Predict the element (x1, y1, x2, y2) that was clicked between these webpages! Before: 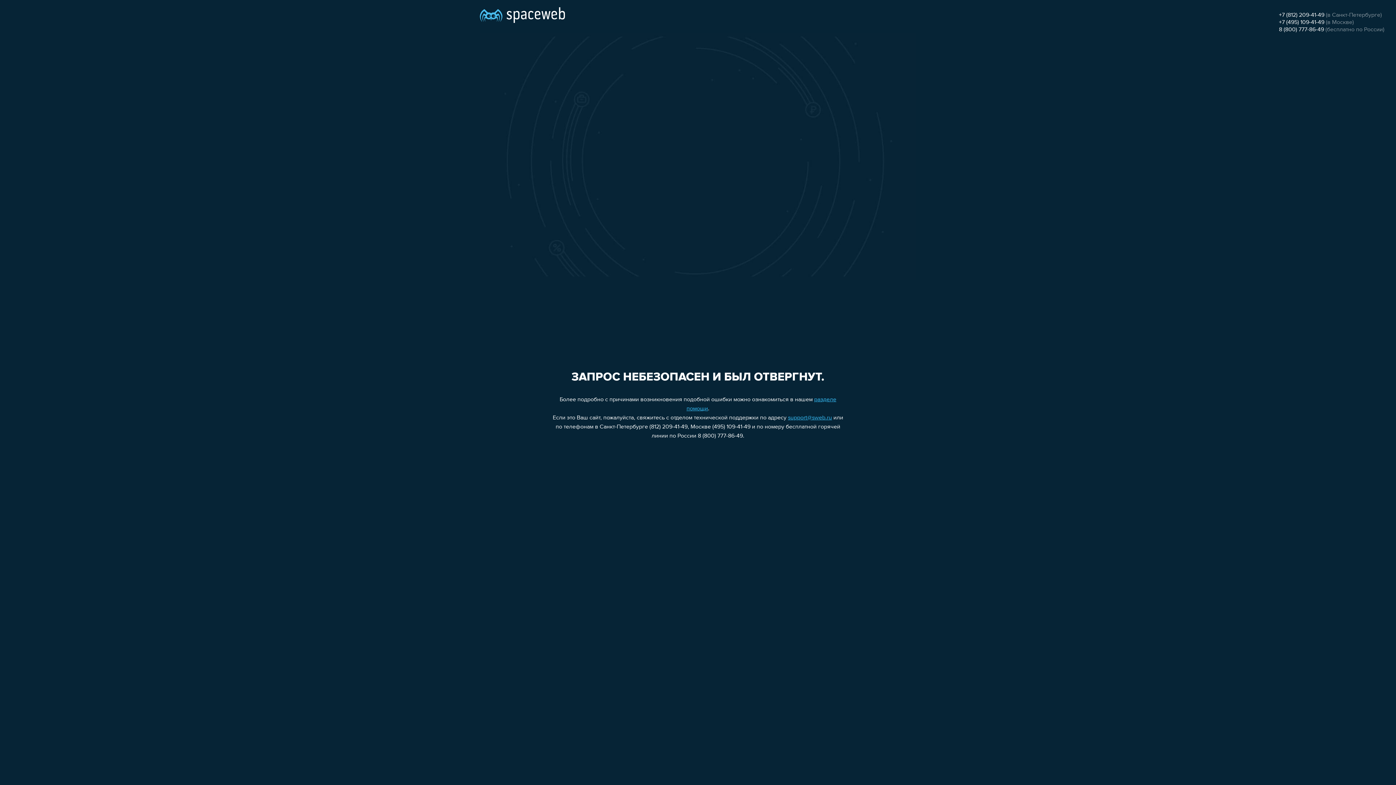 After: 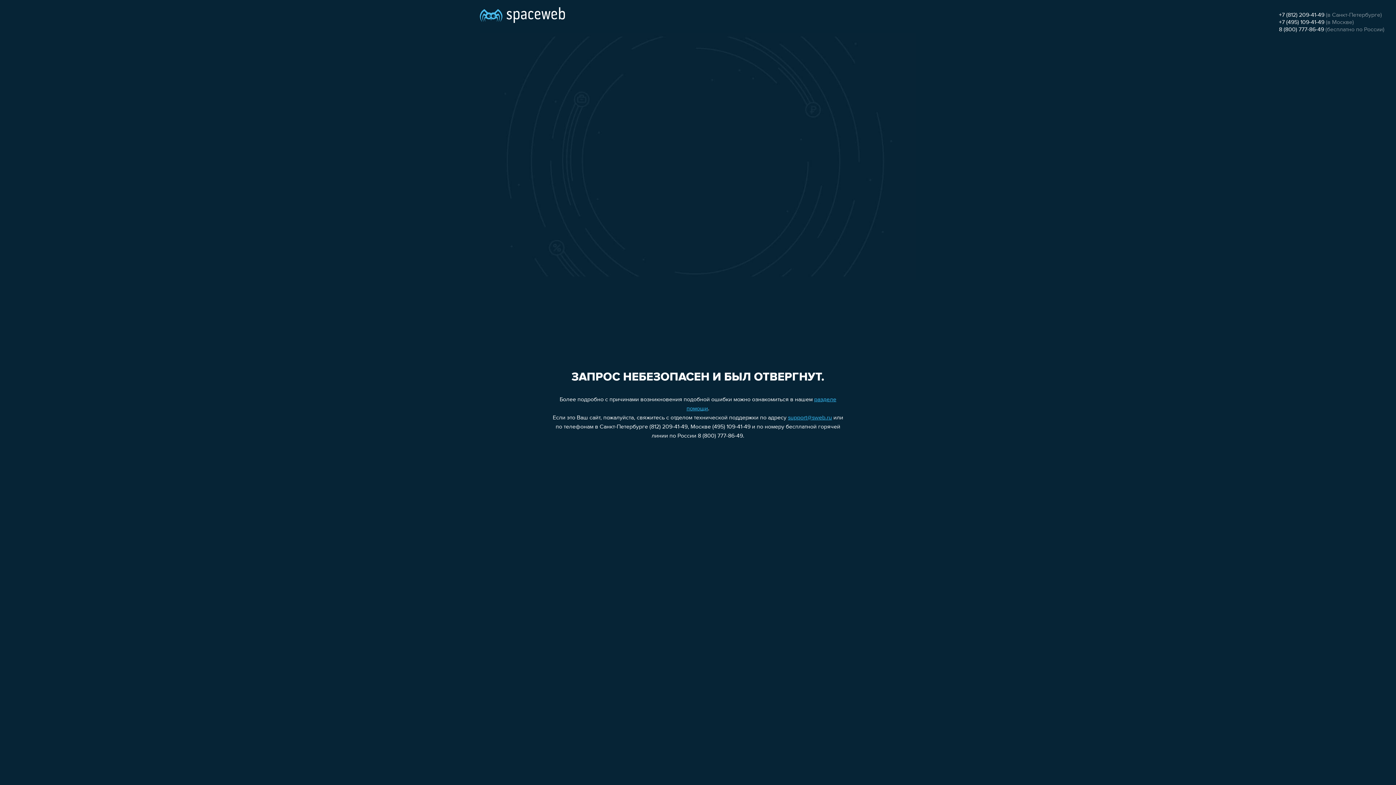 Action: label: support@sweb.ru bbox: (788, 415, 832, 421)